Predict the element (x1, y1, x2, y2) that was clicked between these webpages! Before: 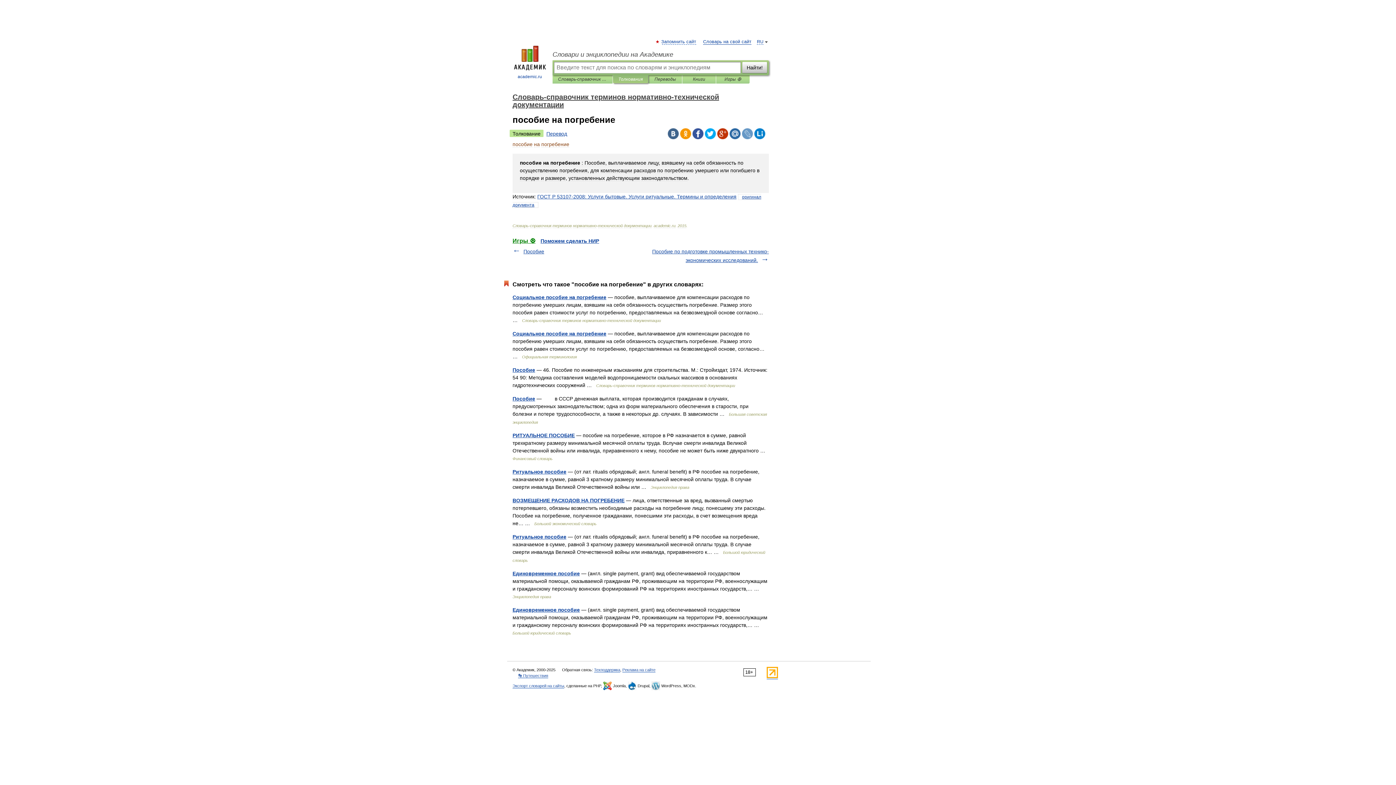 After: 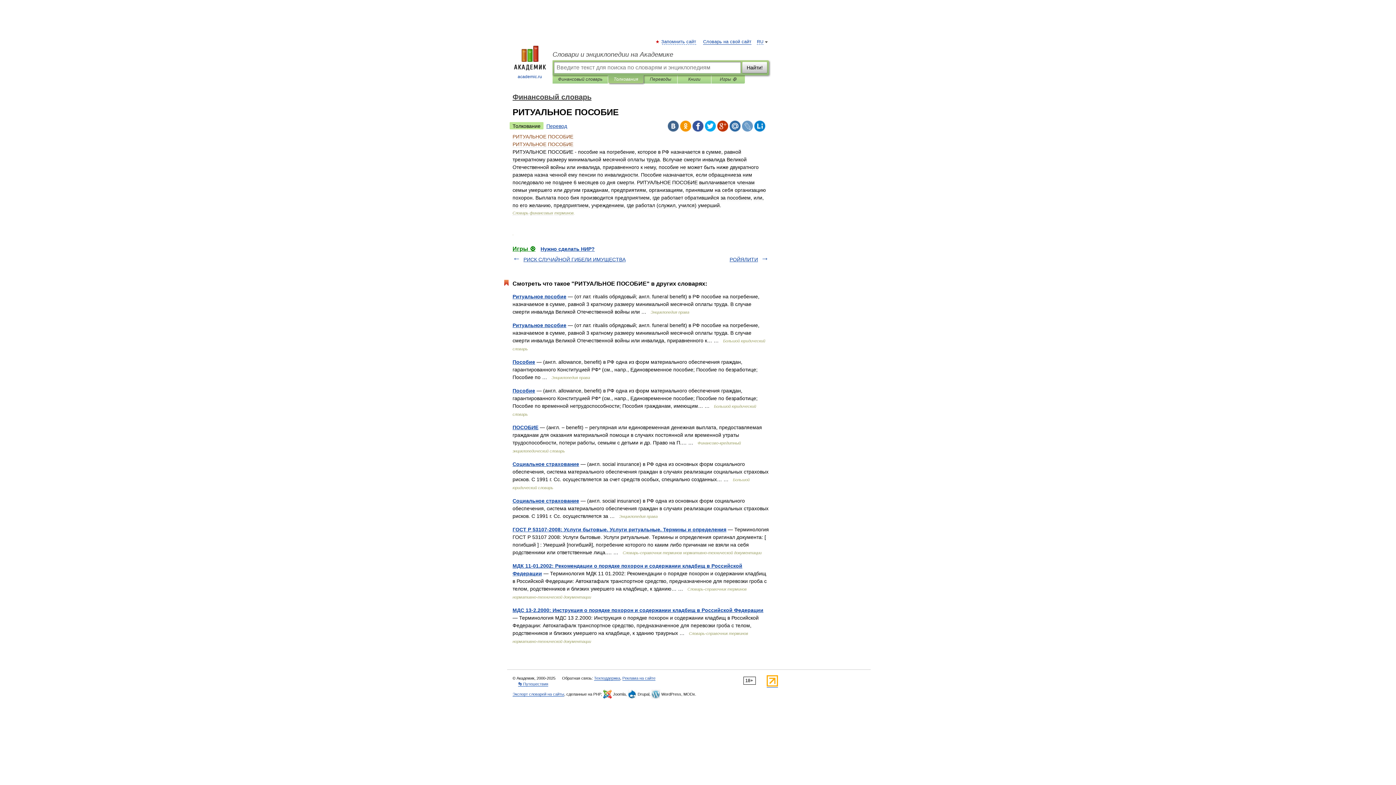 Action: bbox: (512, 432, 574, 438) label: РИТУАЛЬНОЕ ПОСОБИЕ